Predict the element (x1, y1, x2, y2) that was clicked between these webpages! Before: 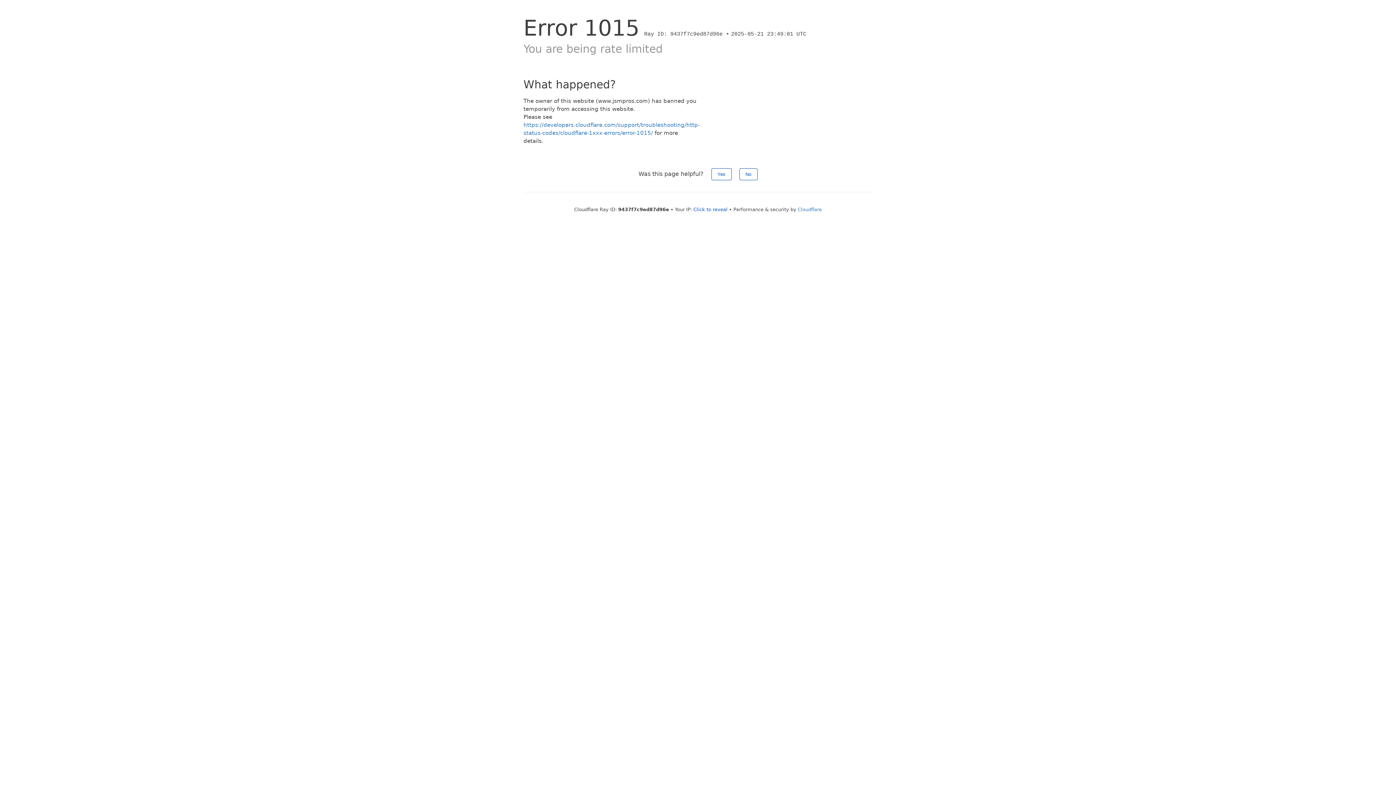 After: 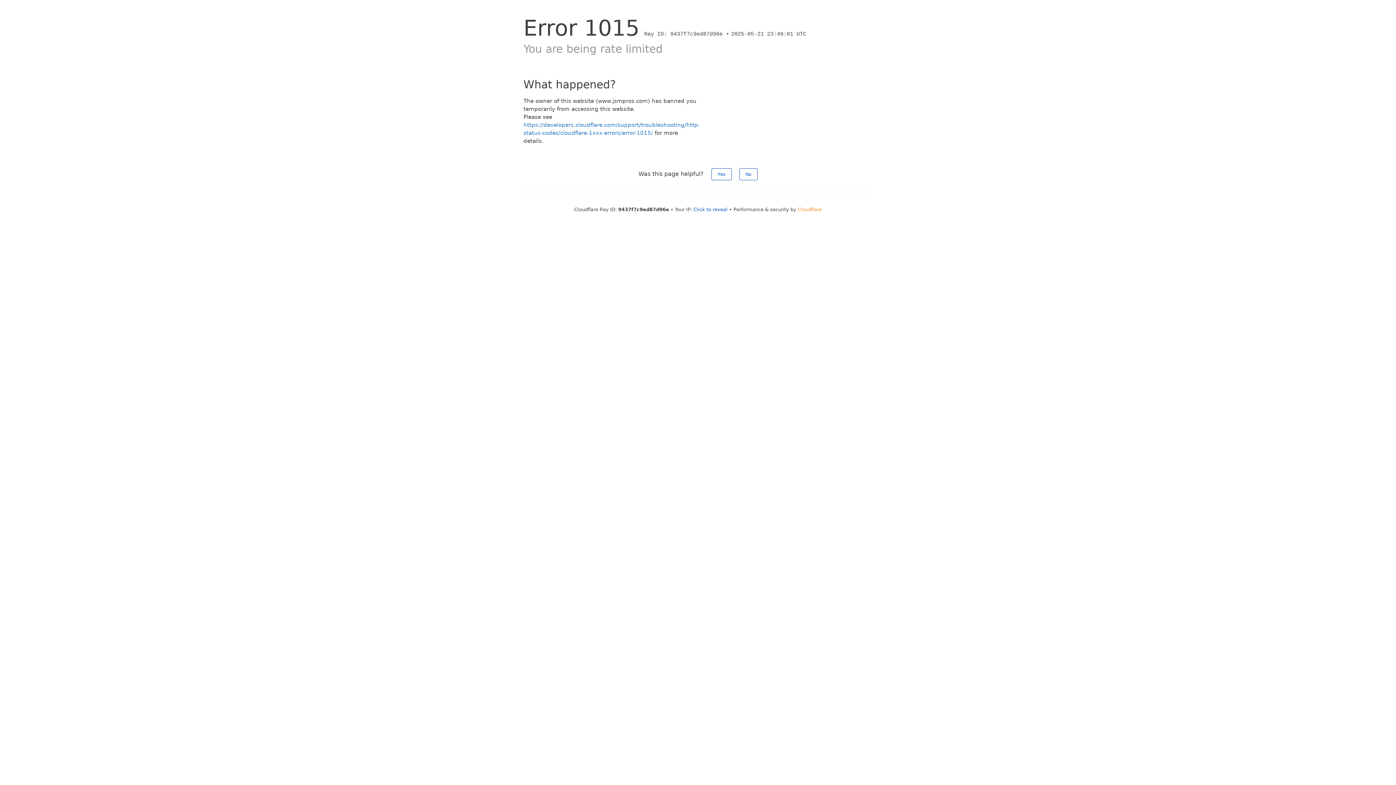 Action: bbox: (798, 206, 822, 212) label: Cloudflare